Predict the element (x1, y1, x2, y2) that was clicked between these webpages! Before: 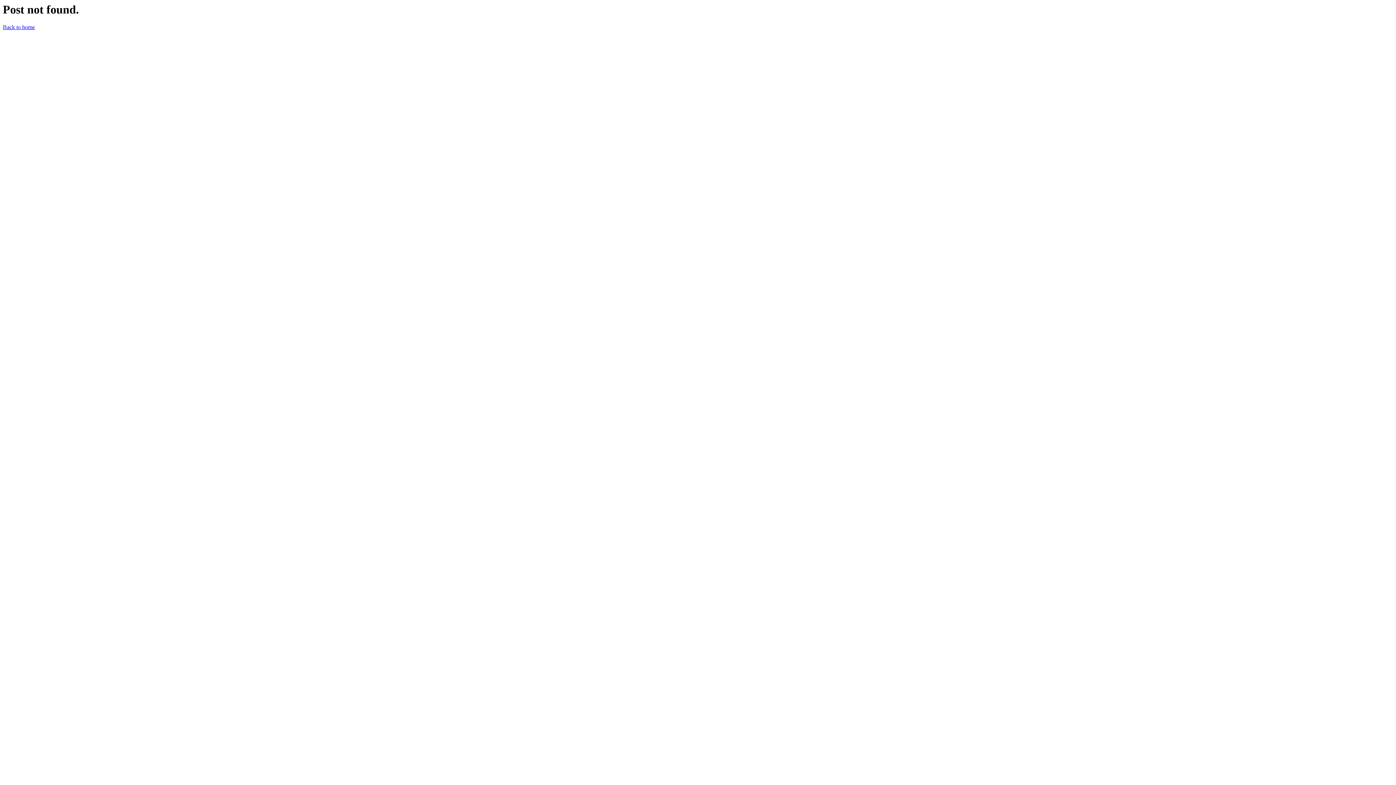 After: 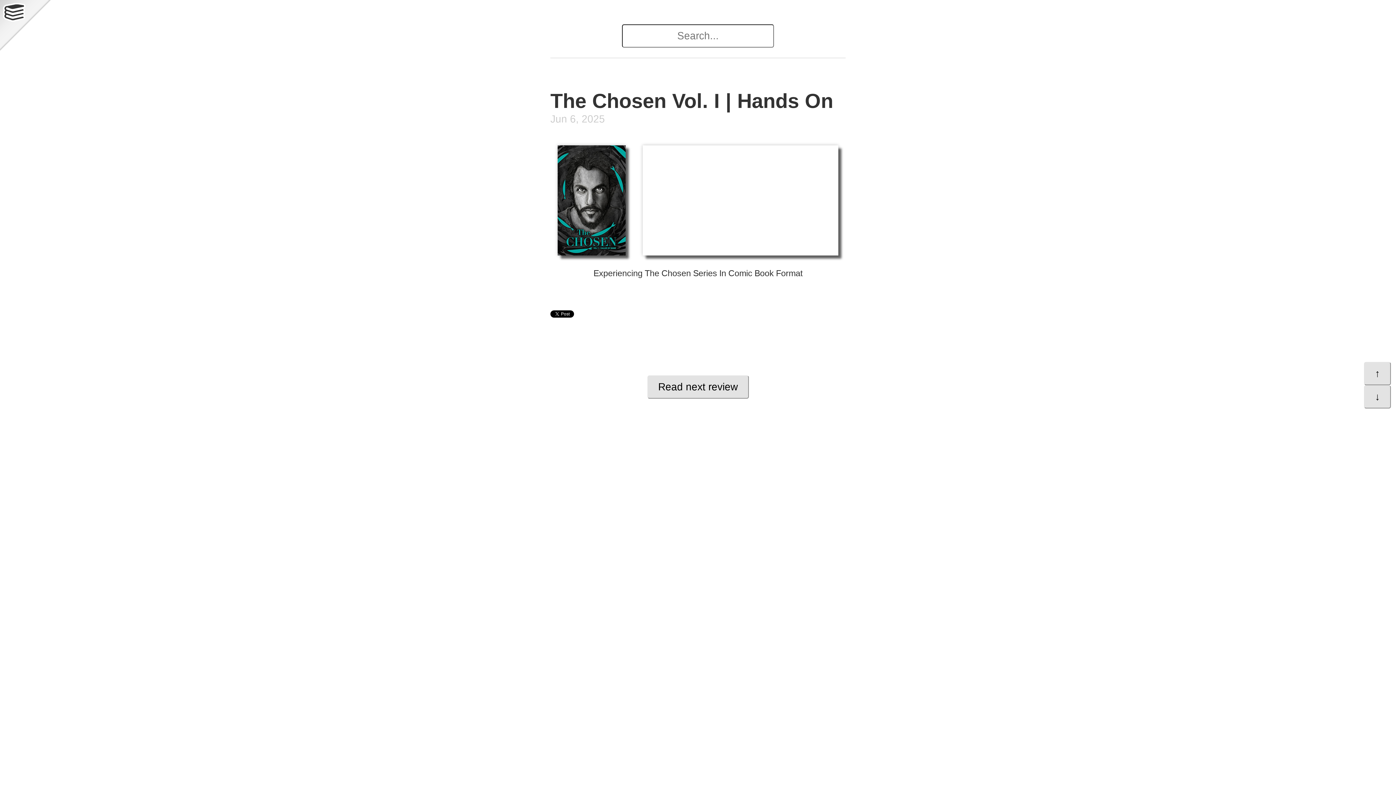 Action: label: Back to home bbox: (2, 24, 34, 30)